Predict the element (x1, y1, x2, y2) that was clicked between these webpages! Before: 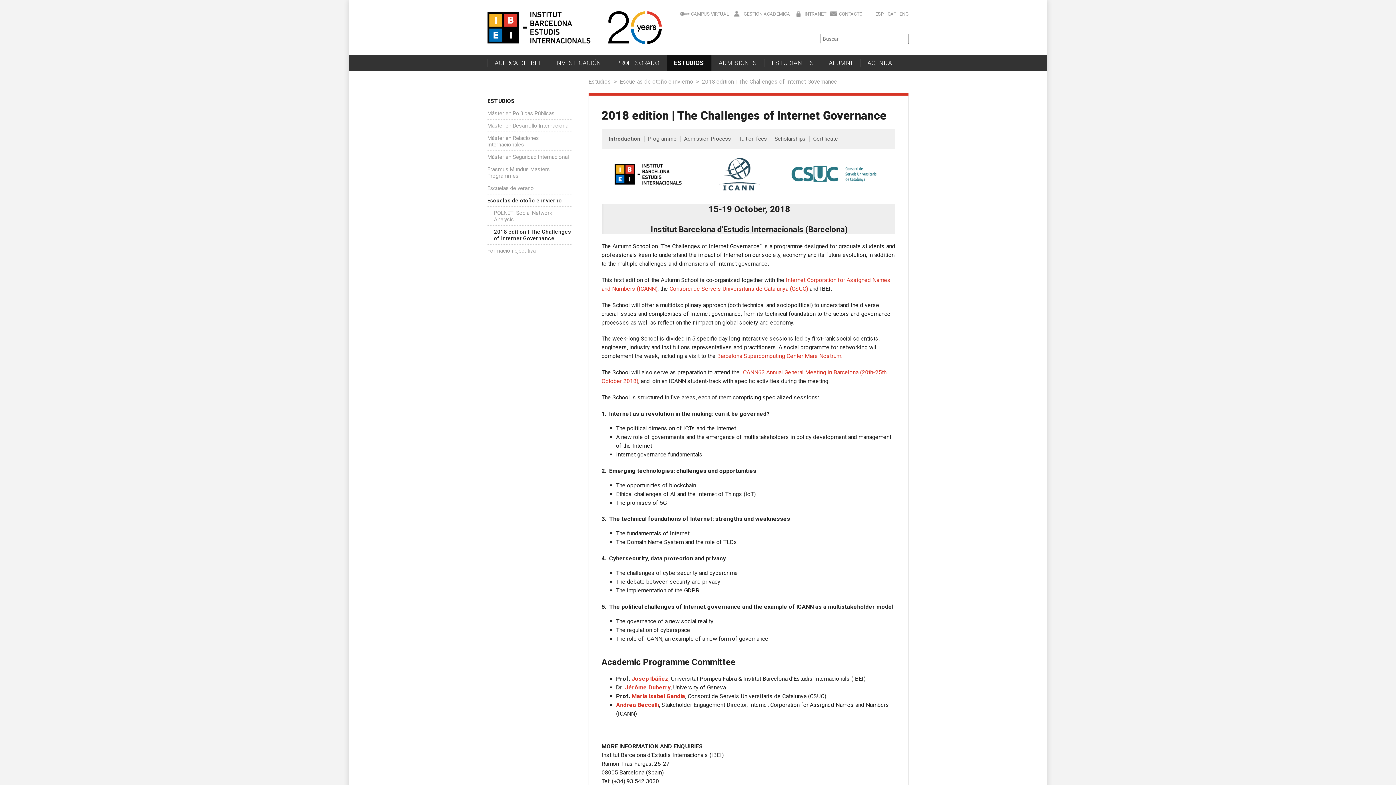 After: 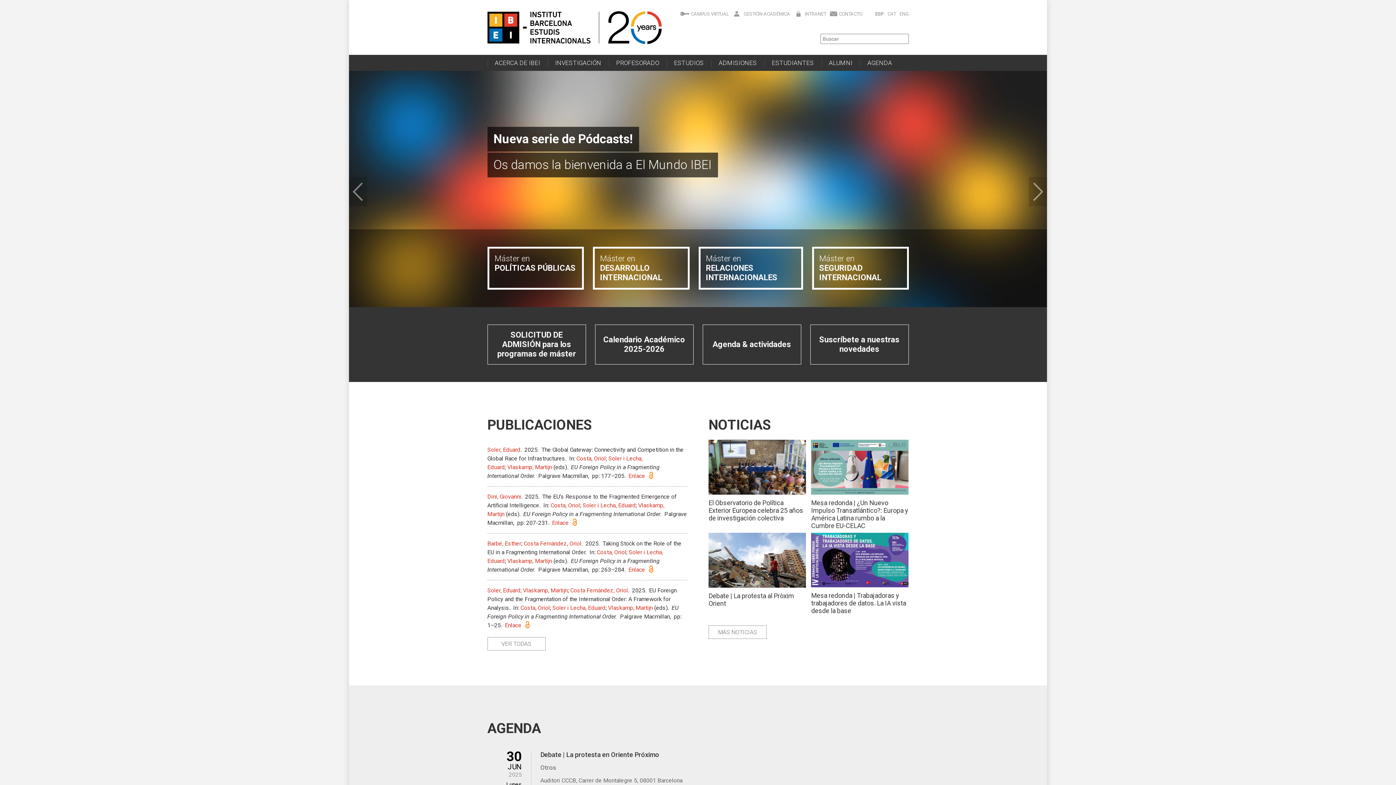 Action: bbox: (487, 11, 661, 44)